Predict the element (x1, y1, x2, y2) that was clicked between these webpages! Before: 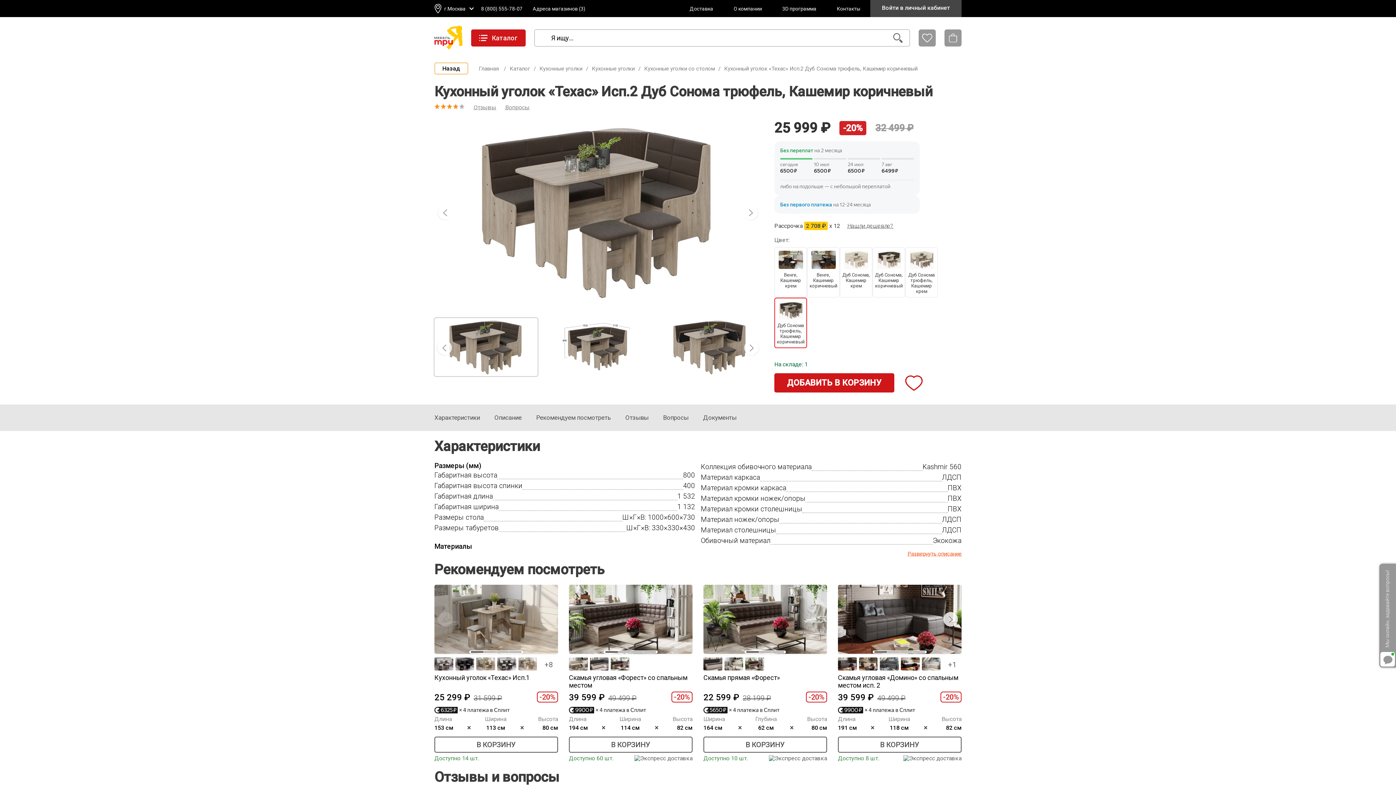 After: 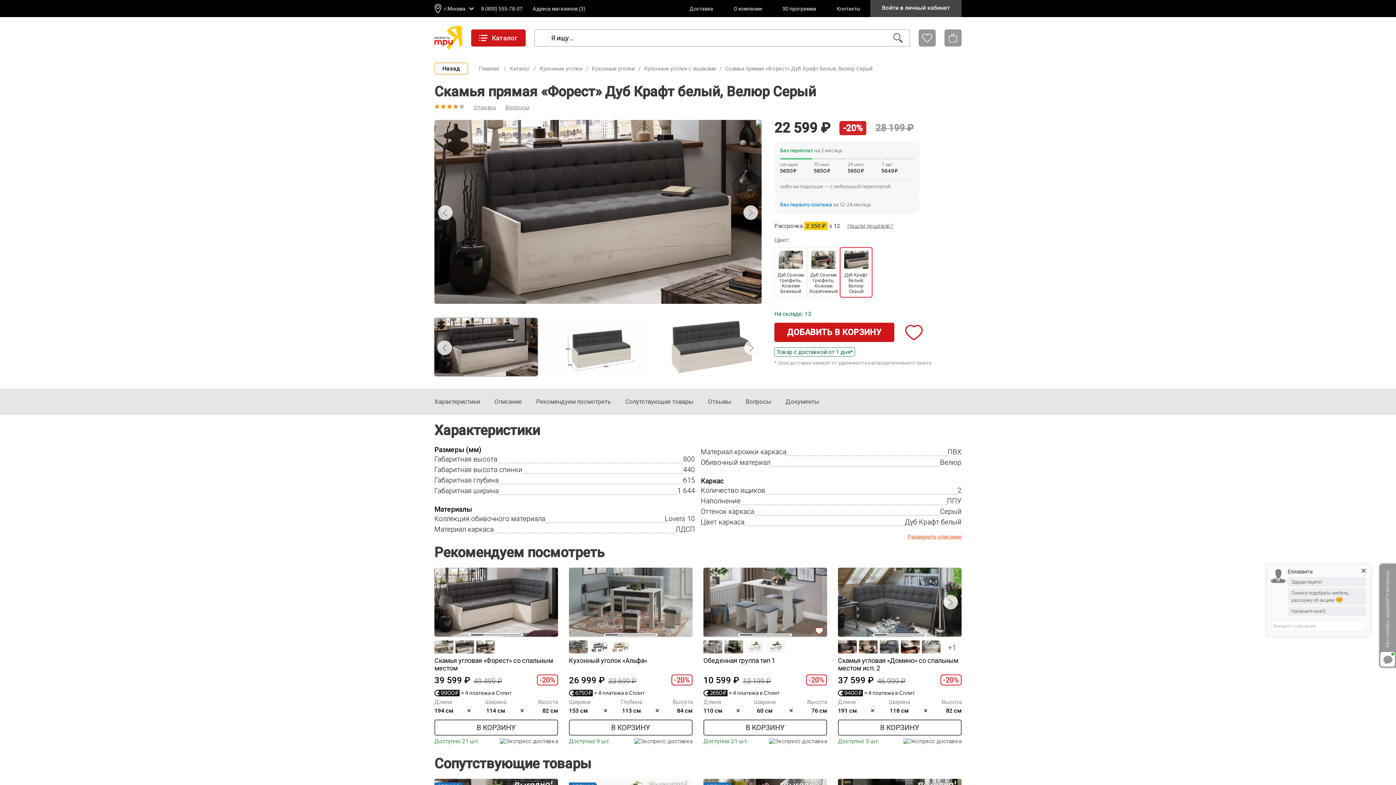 Action: bbox: (703, 657, 722, 672)